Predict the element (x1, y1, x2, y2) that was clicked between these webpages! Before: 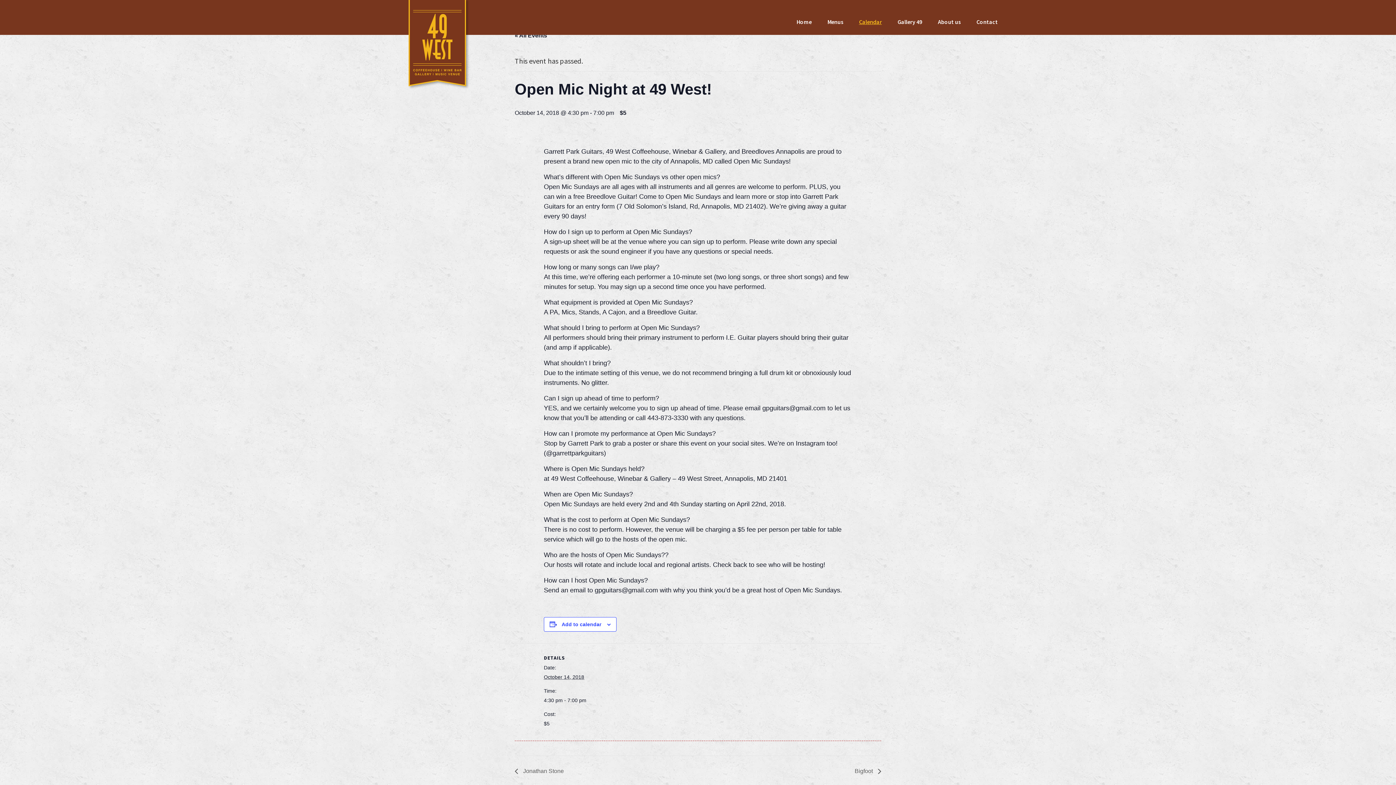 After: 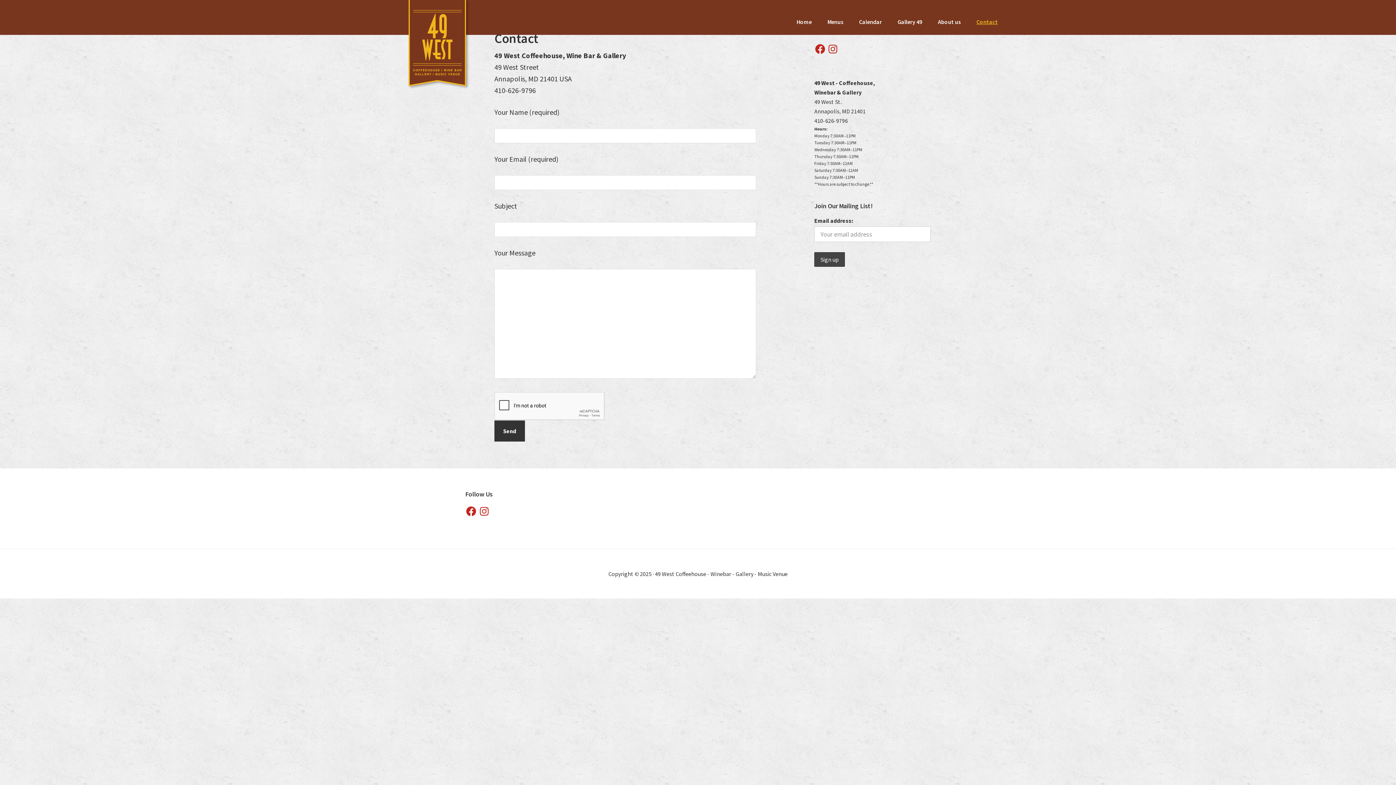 Action: label: Contact bbox: (969, 7, 1005, 36)